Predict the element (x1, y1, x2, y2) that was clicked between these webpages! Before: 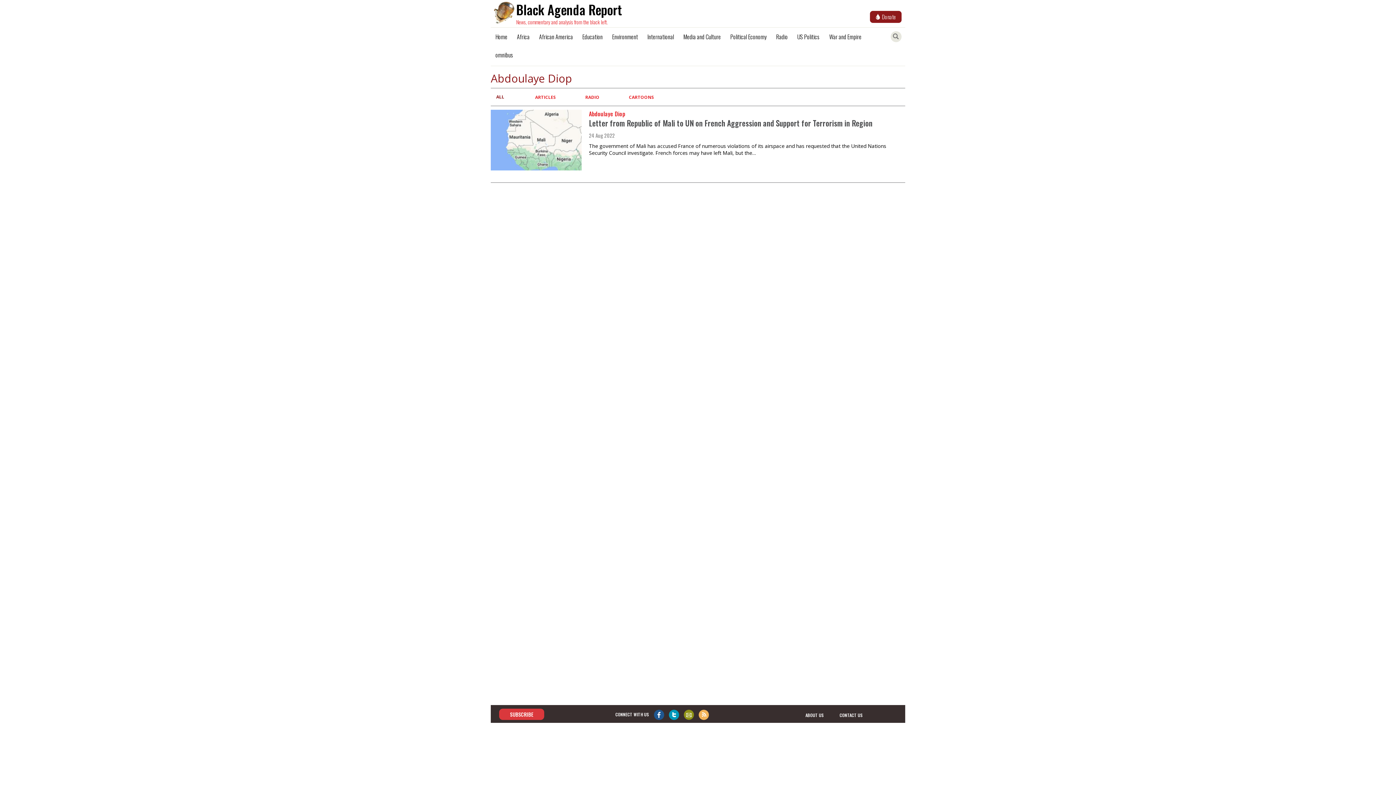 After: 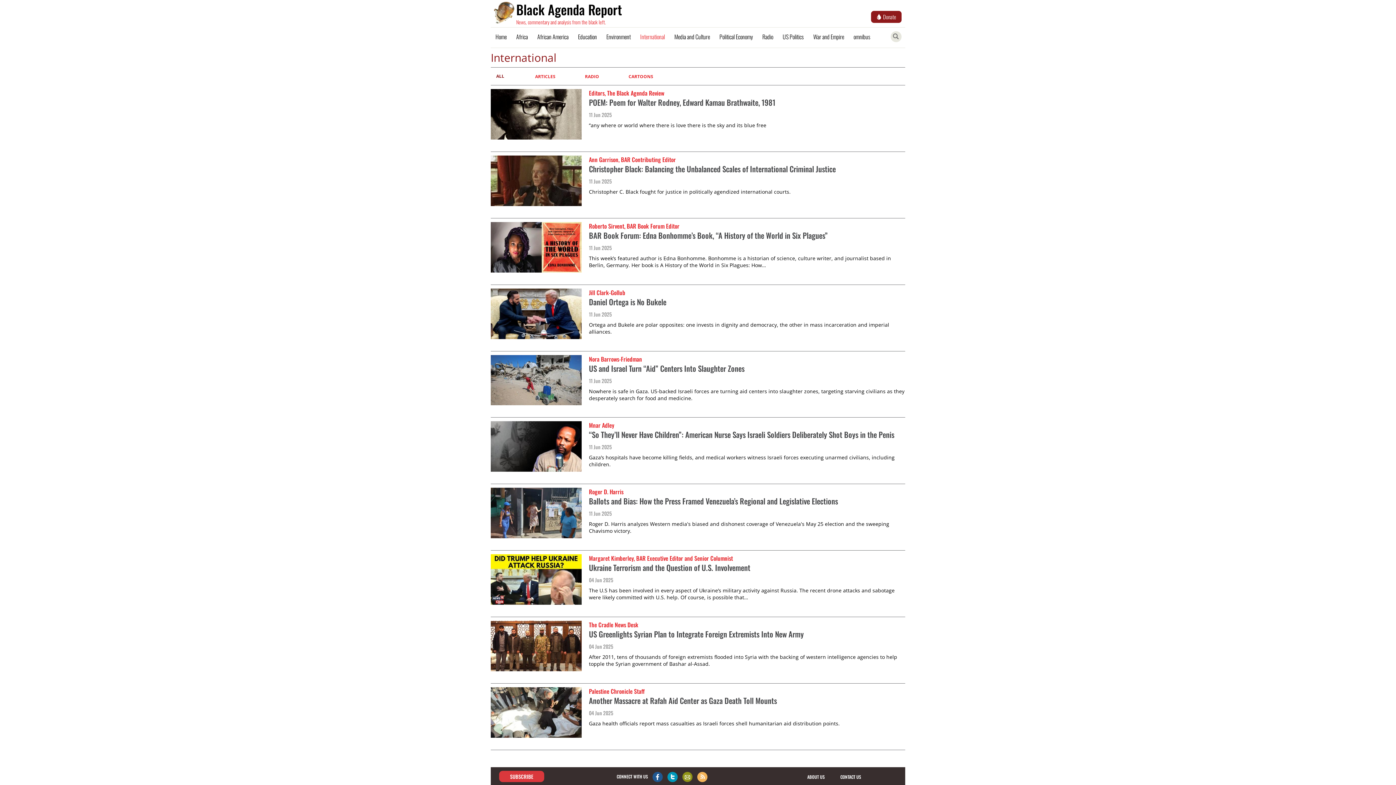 Action: label: International bbox: (642, 27, 678, 45)